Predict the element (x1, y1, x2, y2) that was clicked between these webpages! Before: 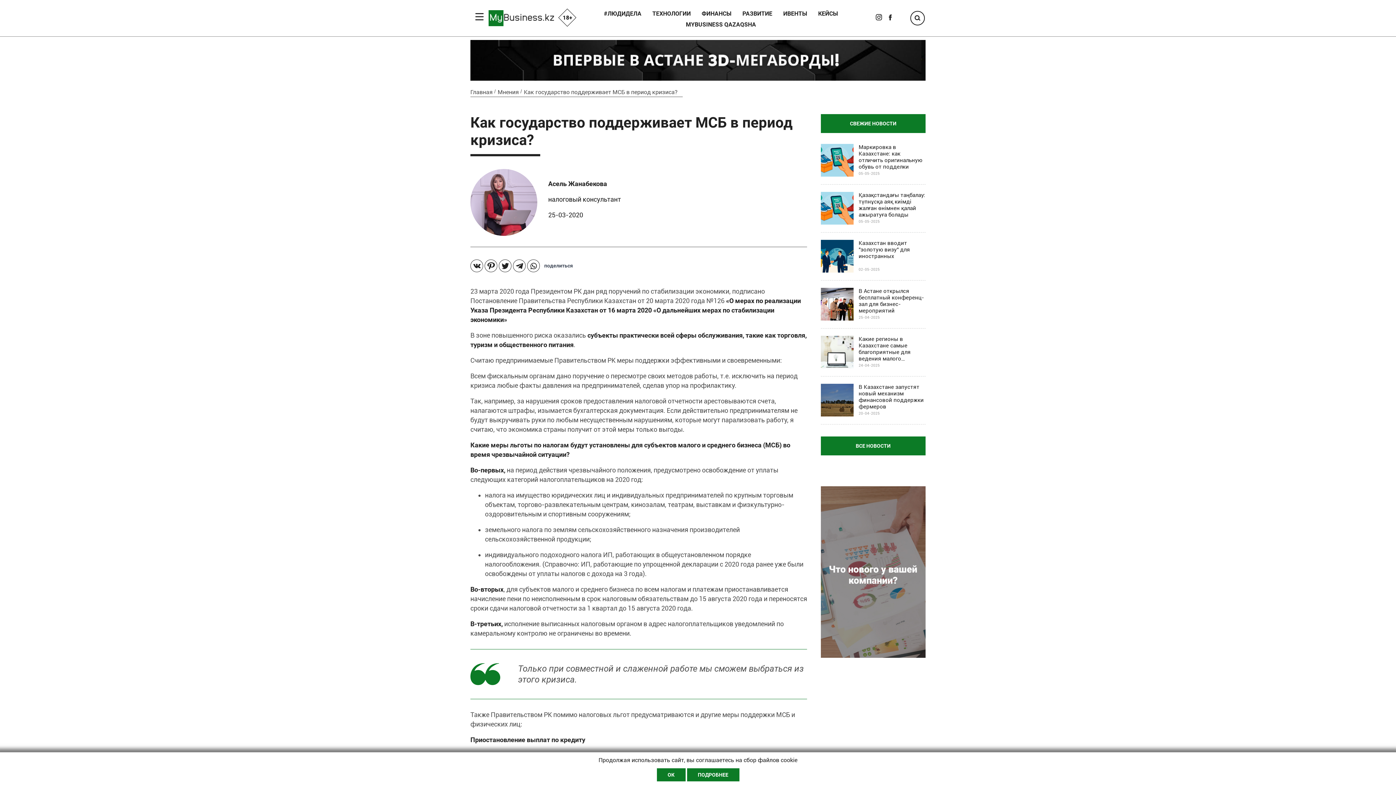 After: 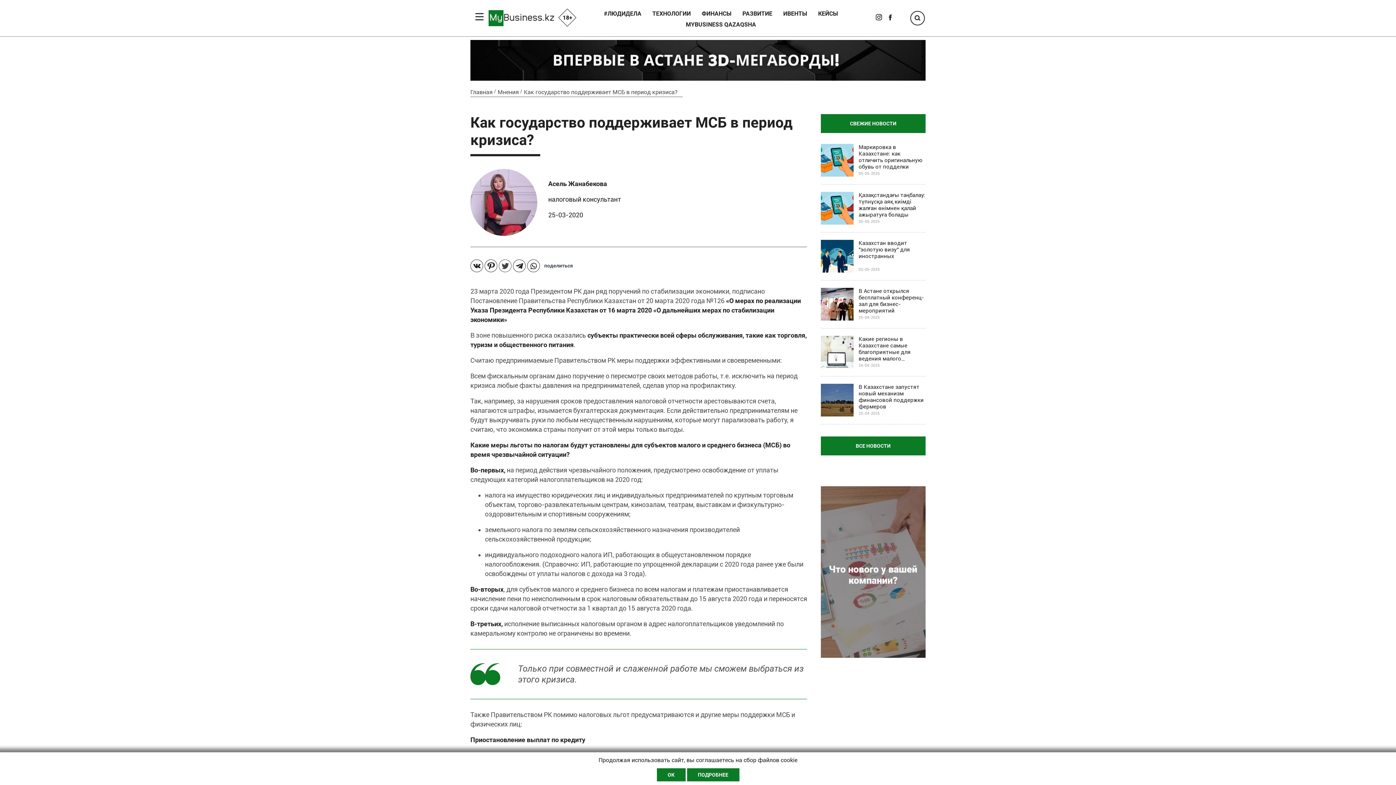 Action: bbox: (498, 259, 511, 272)